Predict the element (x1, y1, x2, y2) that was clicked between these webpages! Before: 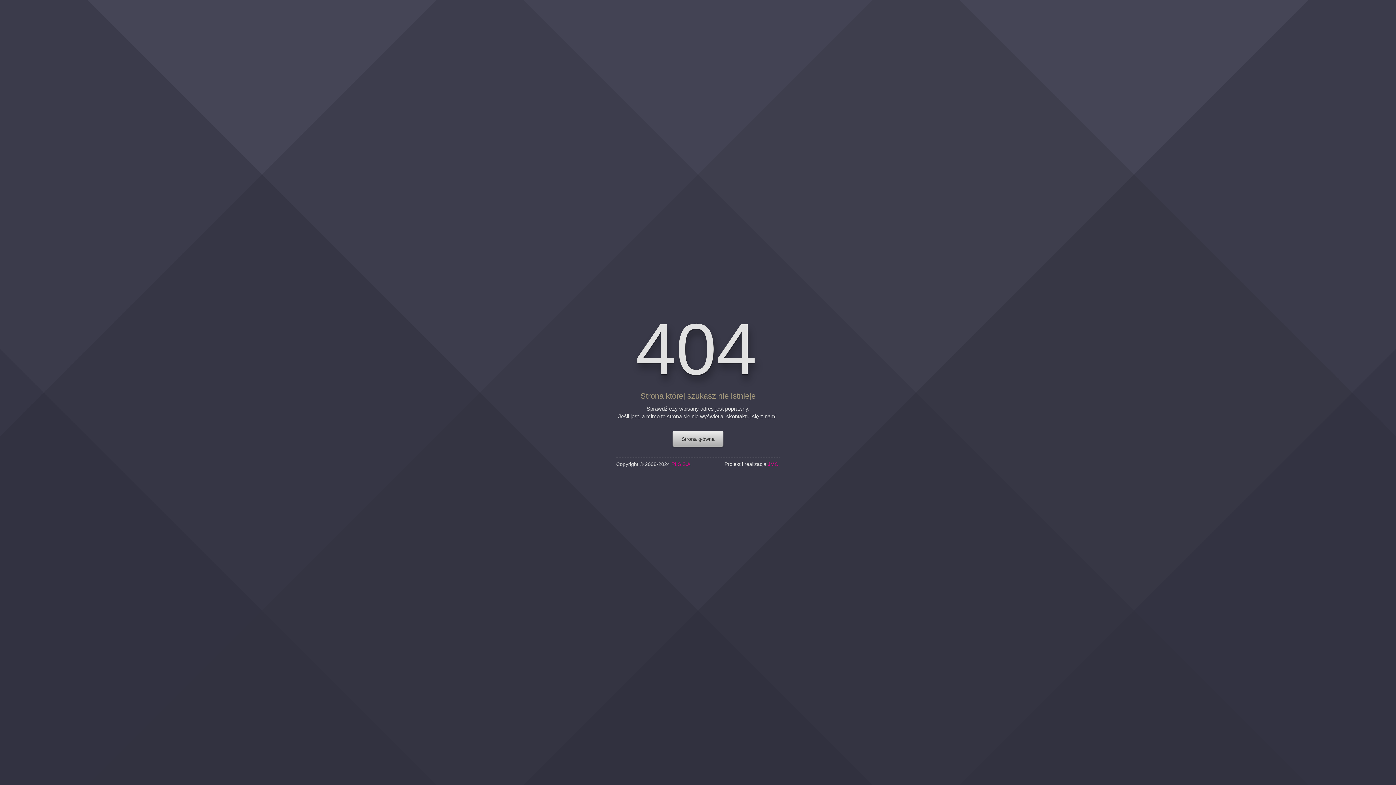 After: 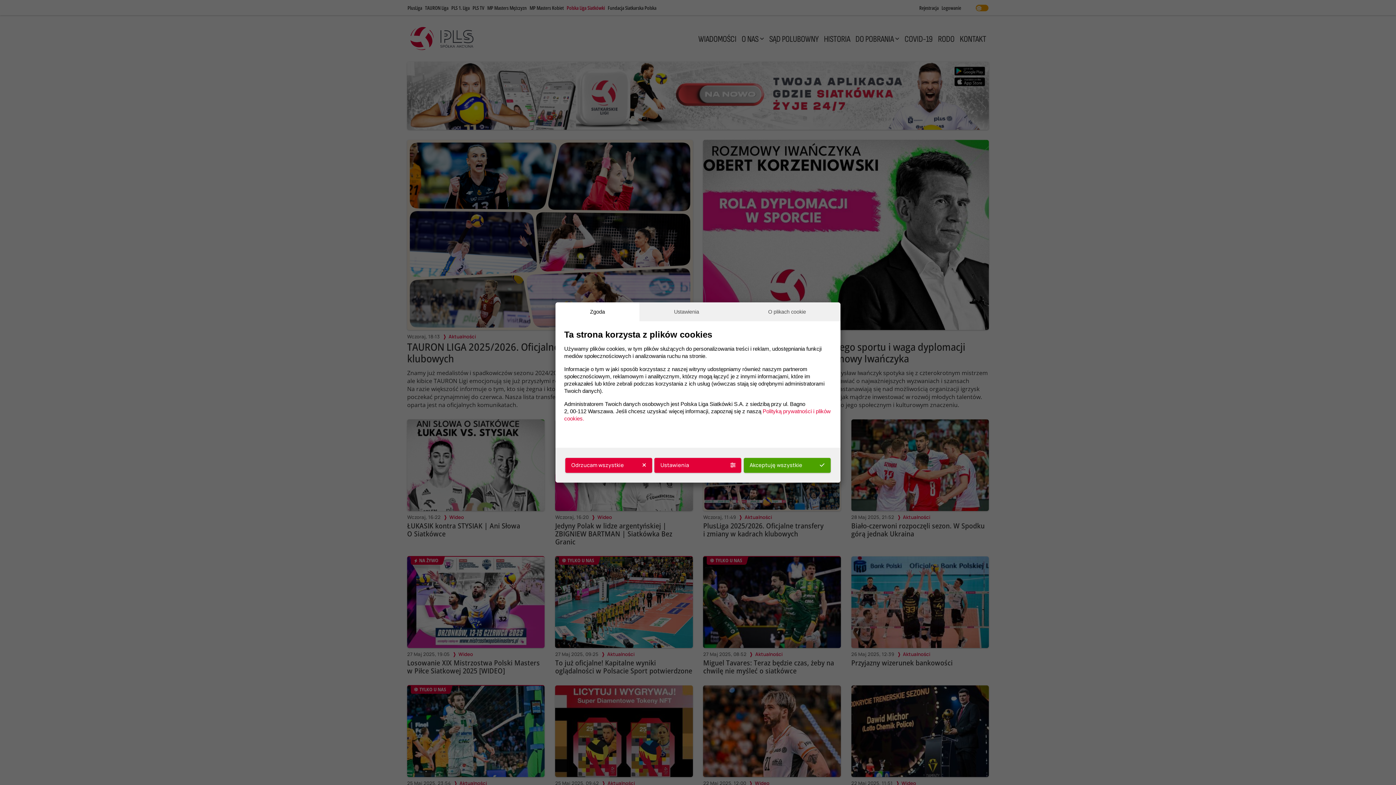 Action: label: PLS S.A. bbox: (671, 461, 692, 466)